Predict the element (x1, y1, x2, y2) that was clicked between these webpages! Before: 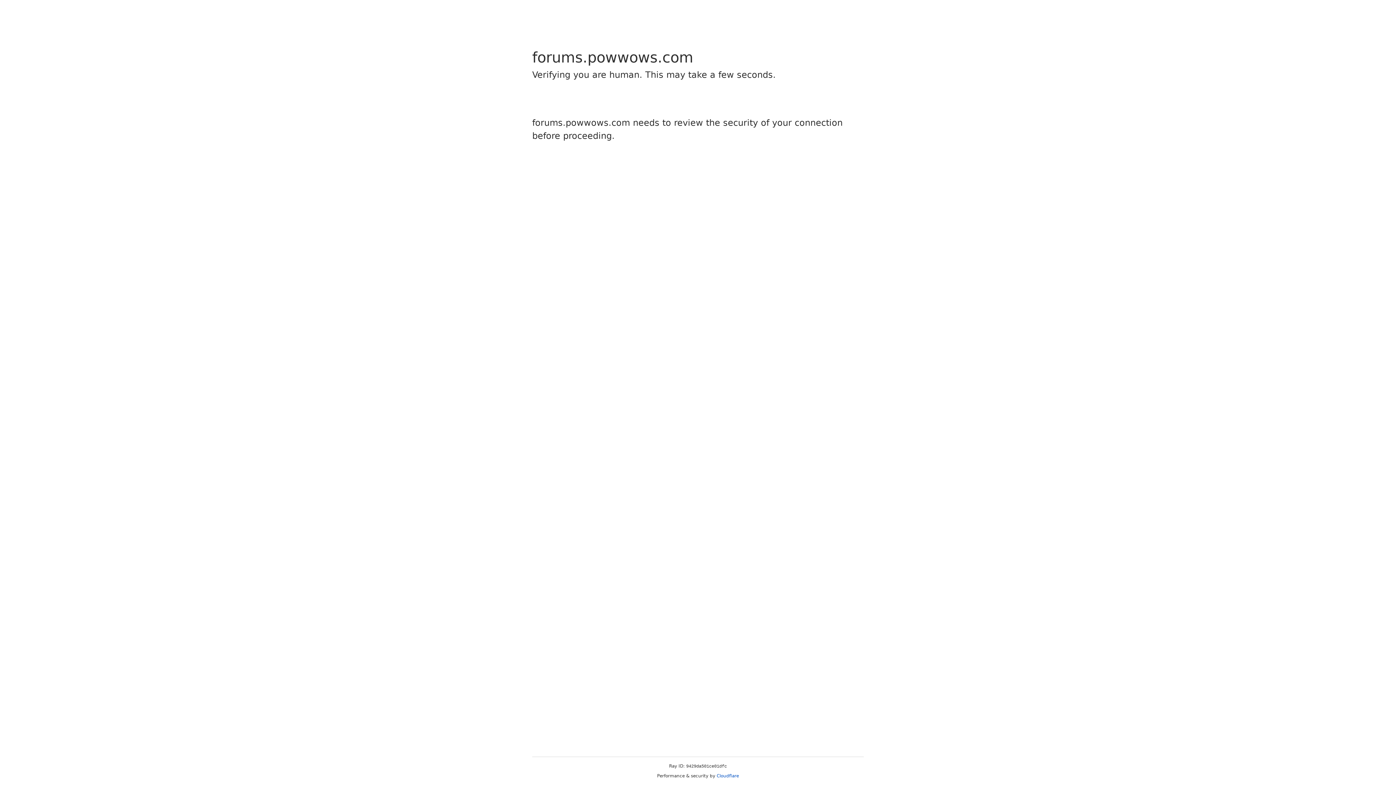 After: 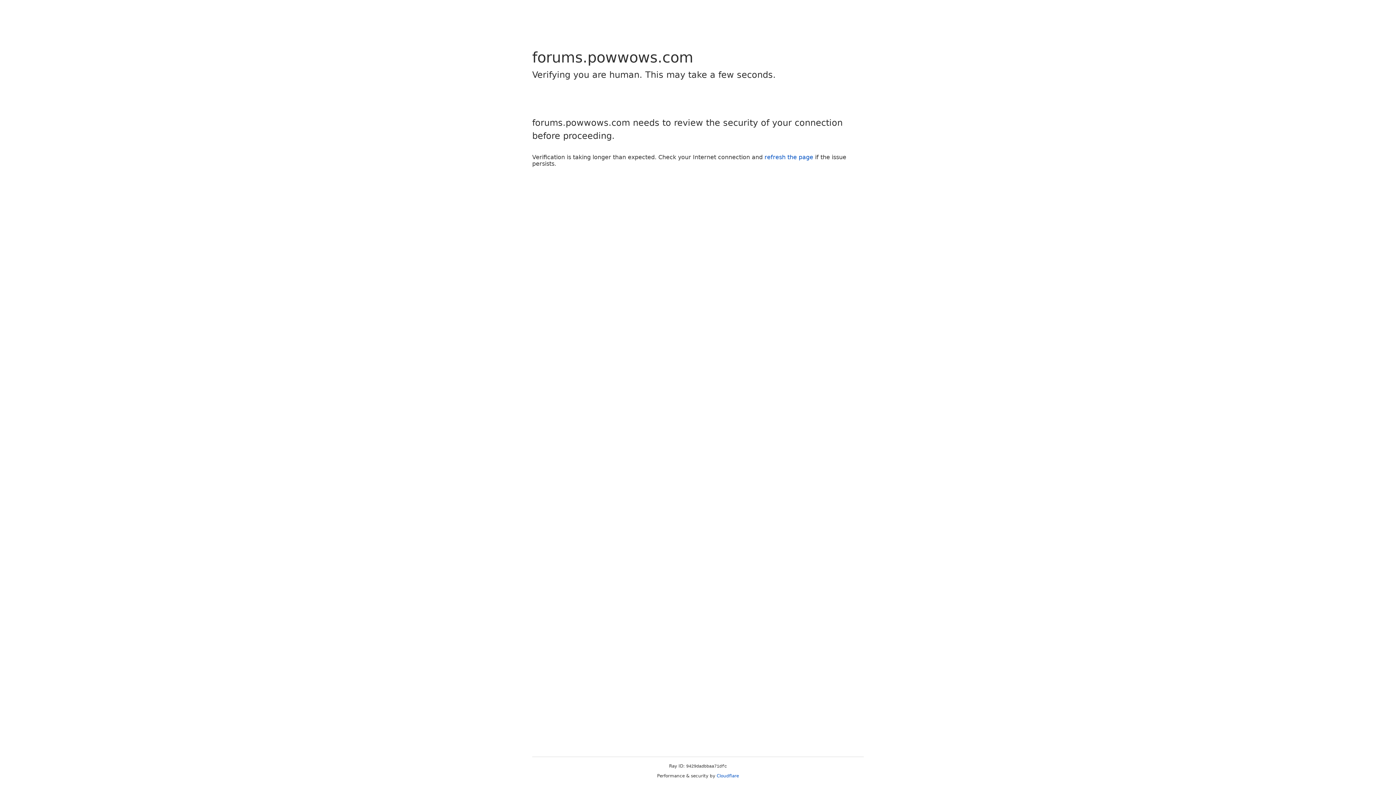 Action: bbox: (716, 773, 739, 778) label: Cloudflare